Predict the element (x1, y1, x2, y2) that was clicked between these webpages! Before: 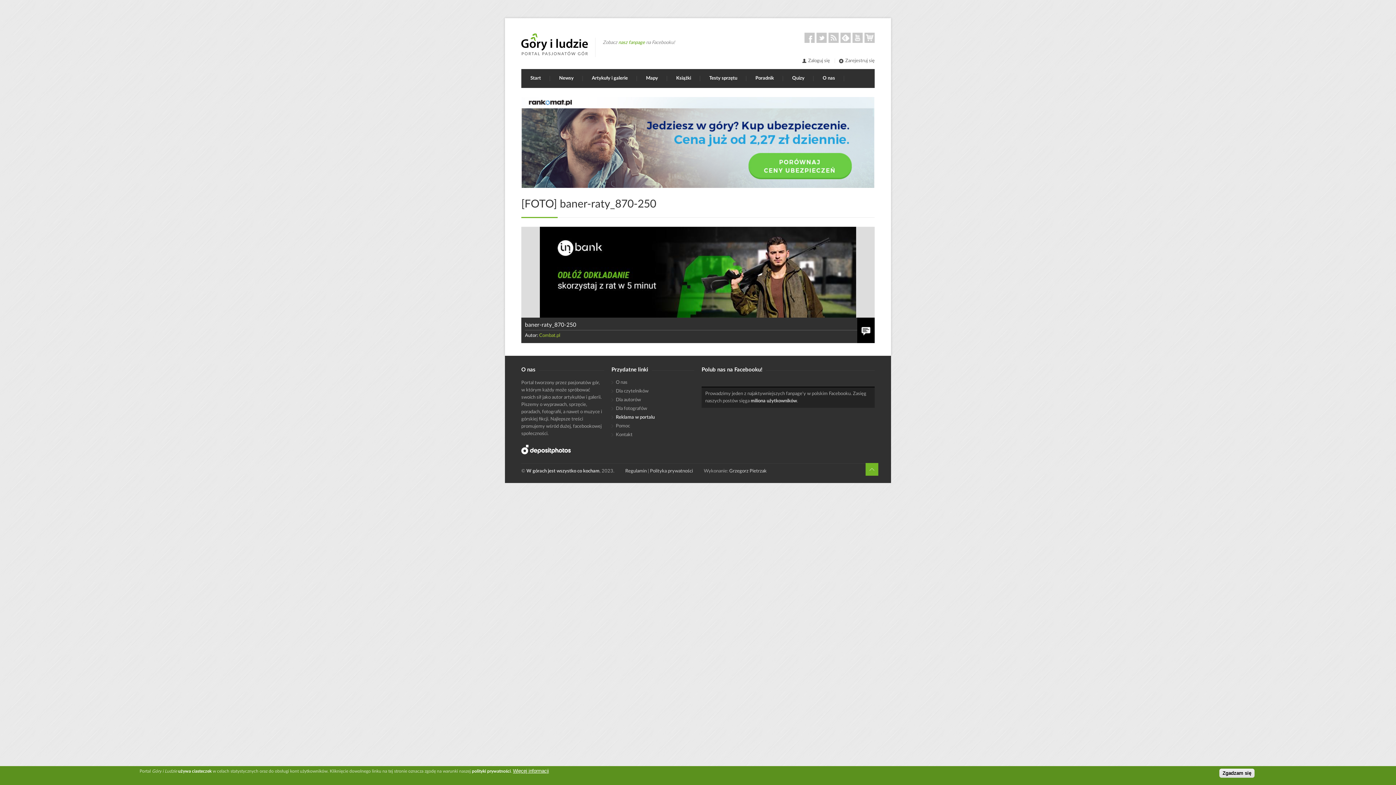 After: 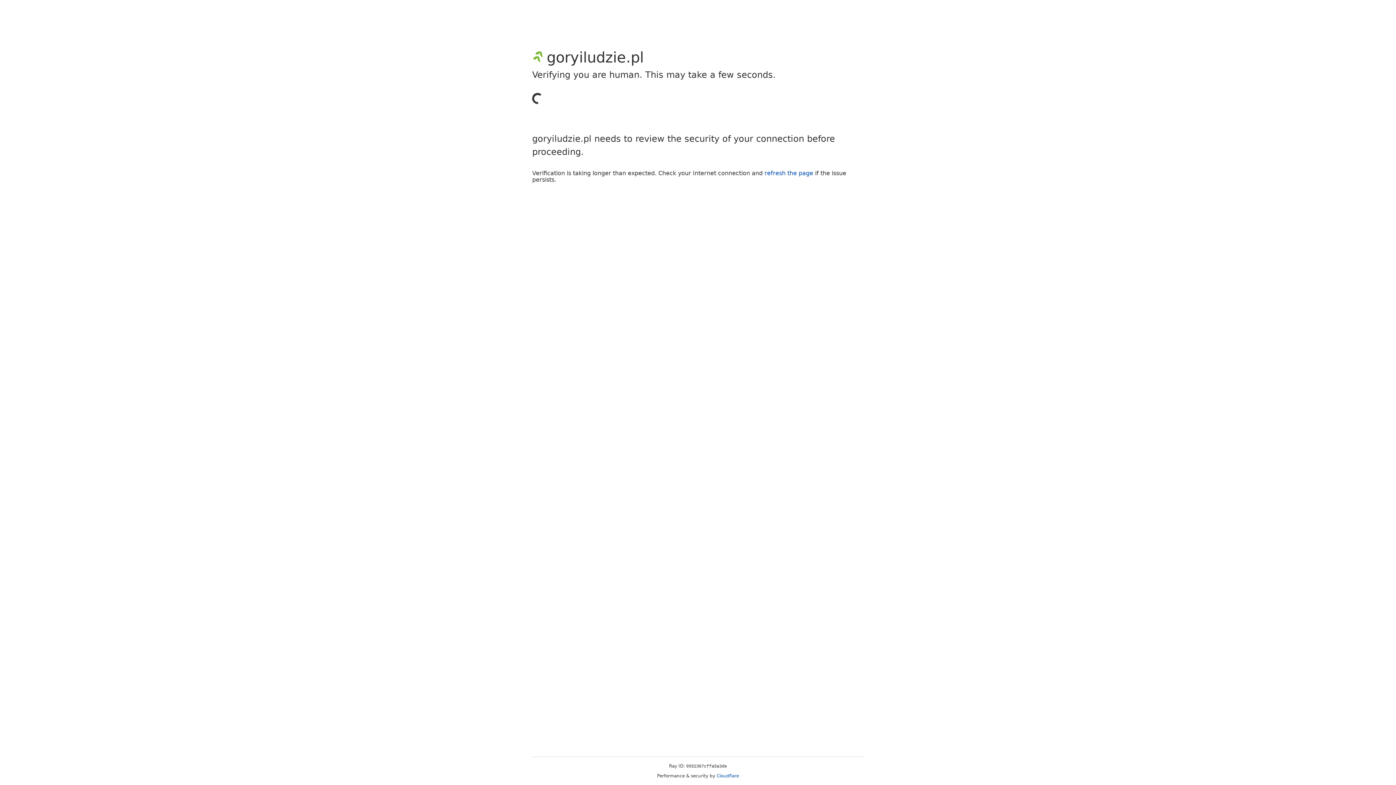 Action: label: Zarejestruj się bbox: (838, 58, 874, 63)